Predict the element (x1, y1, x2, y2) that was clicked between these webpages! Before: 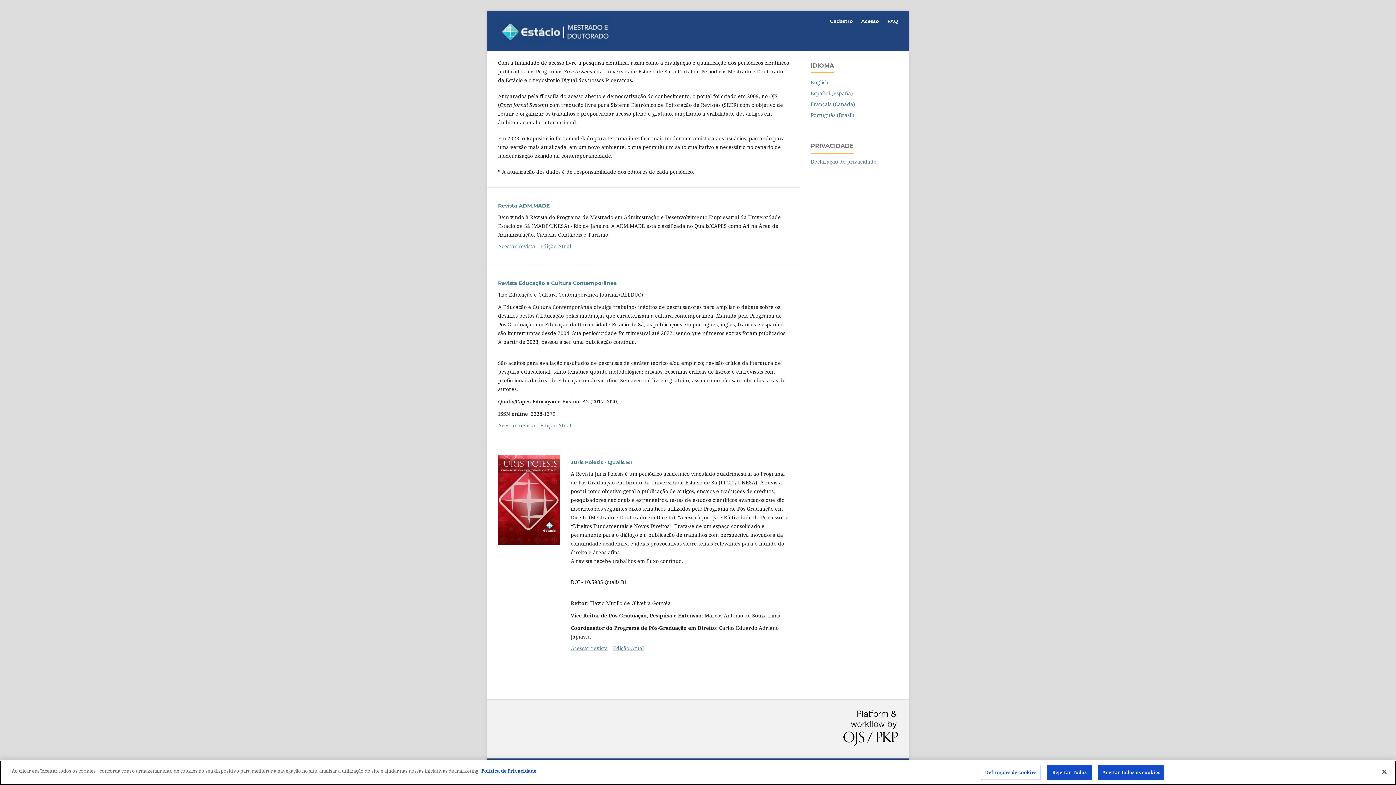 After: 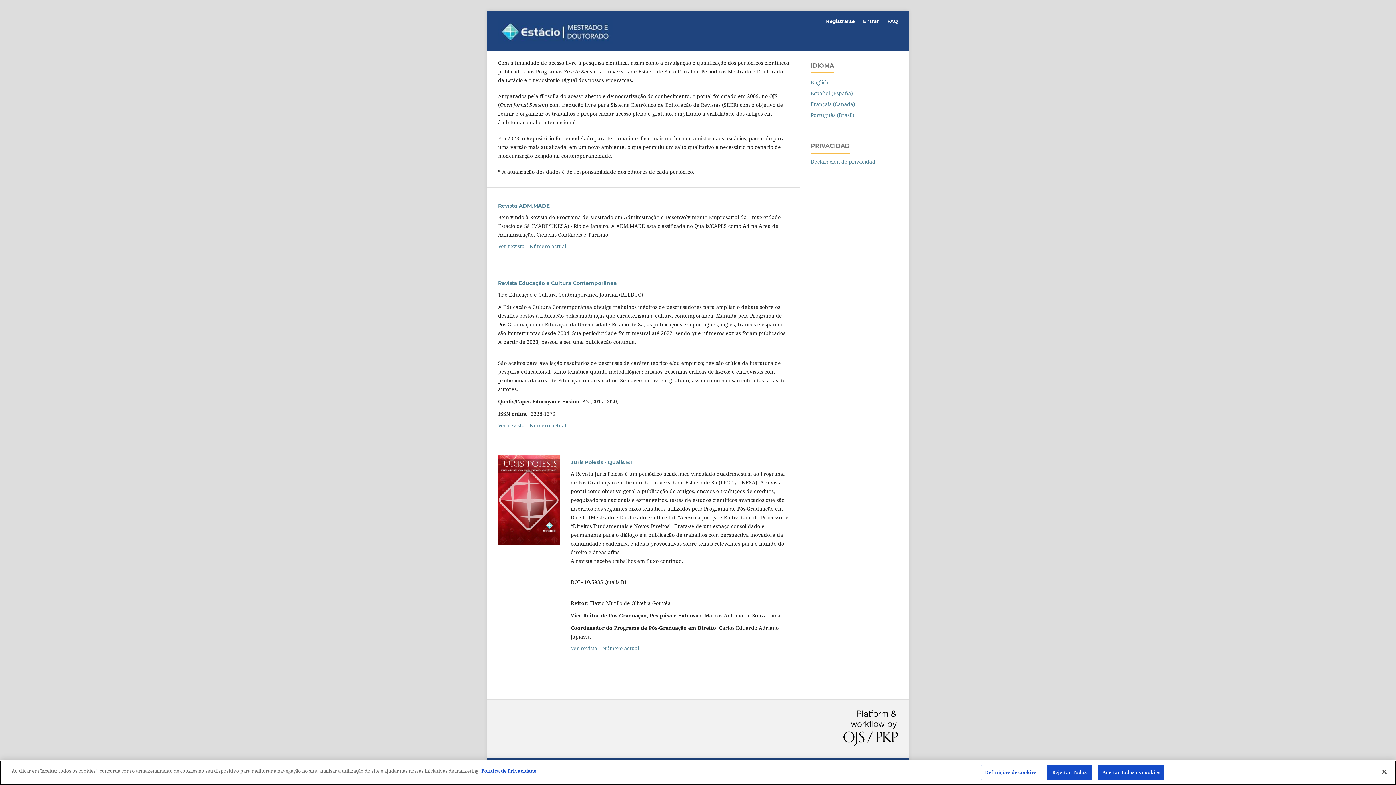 Action: bbox: (810, 89, 853, 96) label: Español (España)